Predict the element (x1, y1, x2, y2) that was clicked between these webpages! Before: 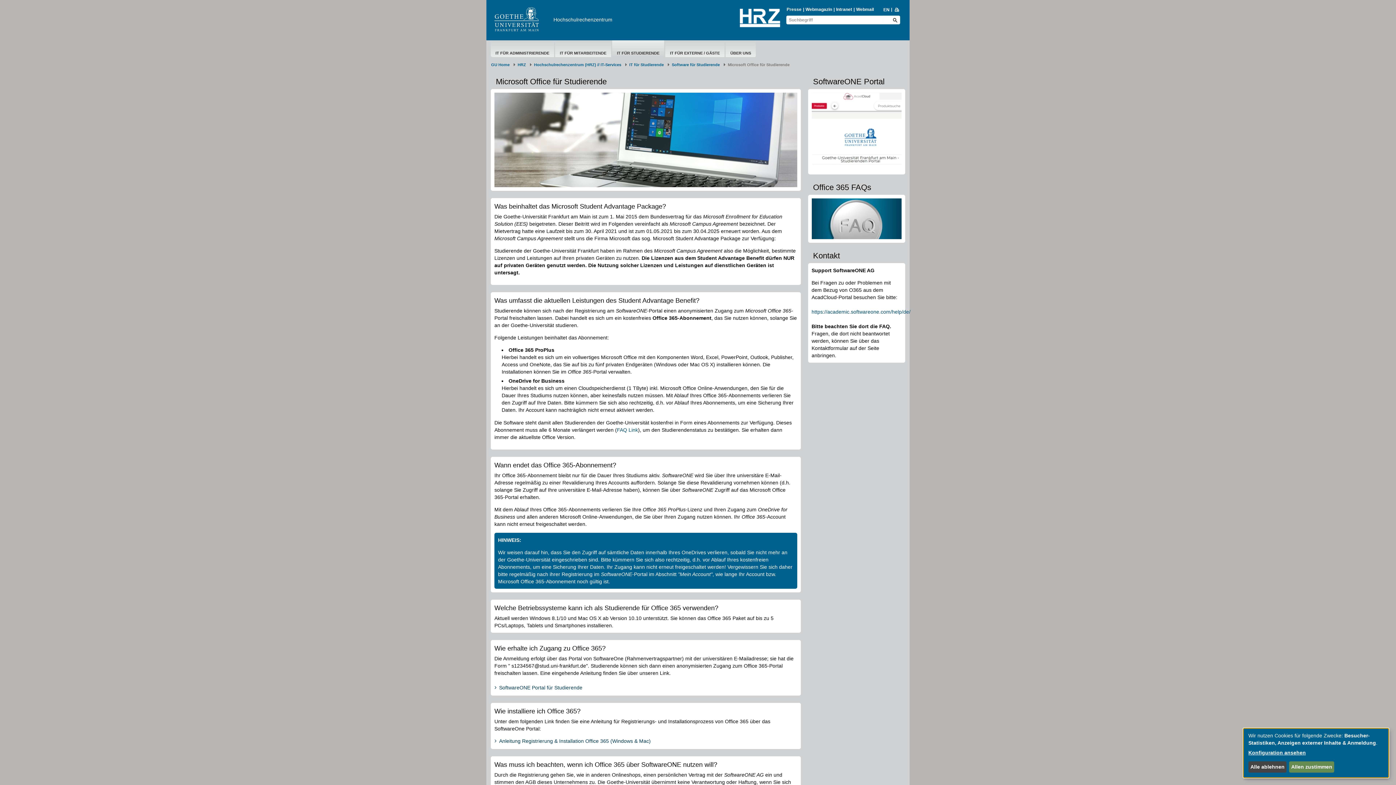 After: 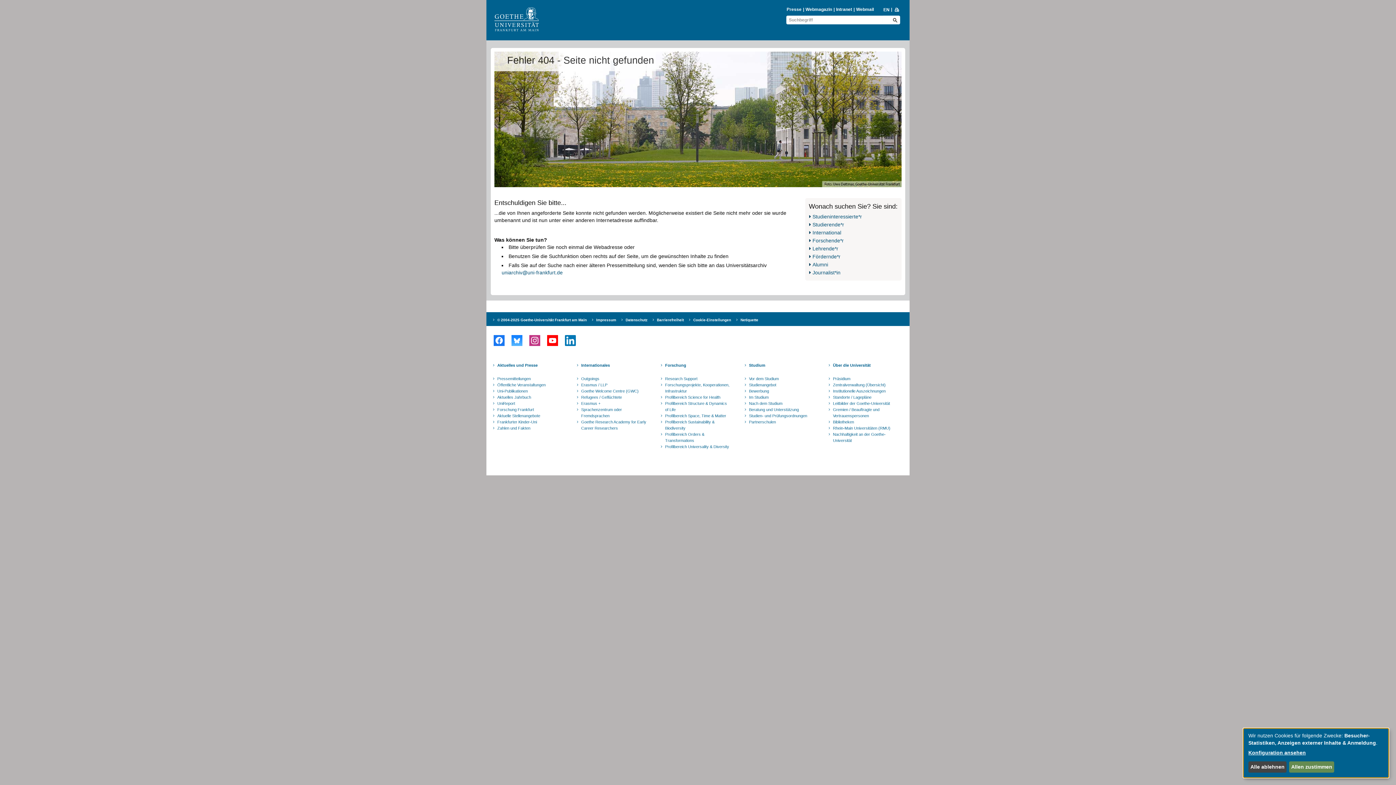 Action: label: EN bbox: (883, 7, 890, 12)